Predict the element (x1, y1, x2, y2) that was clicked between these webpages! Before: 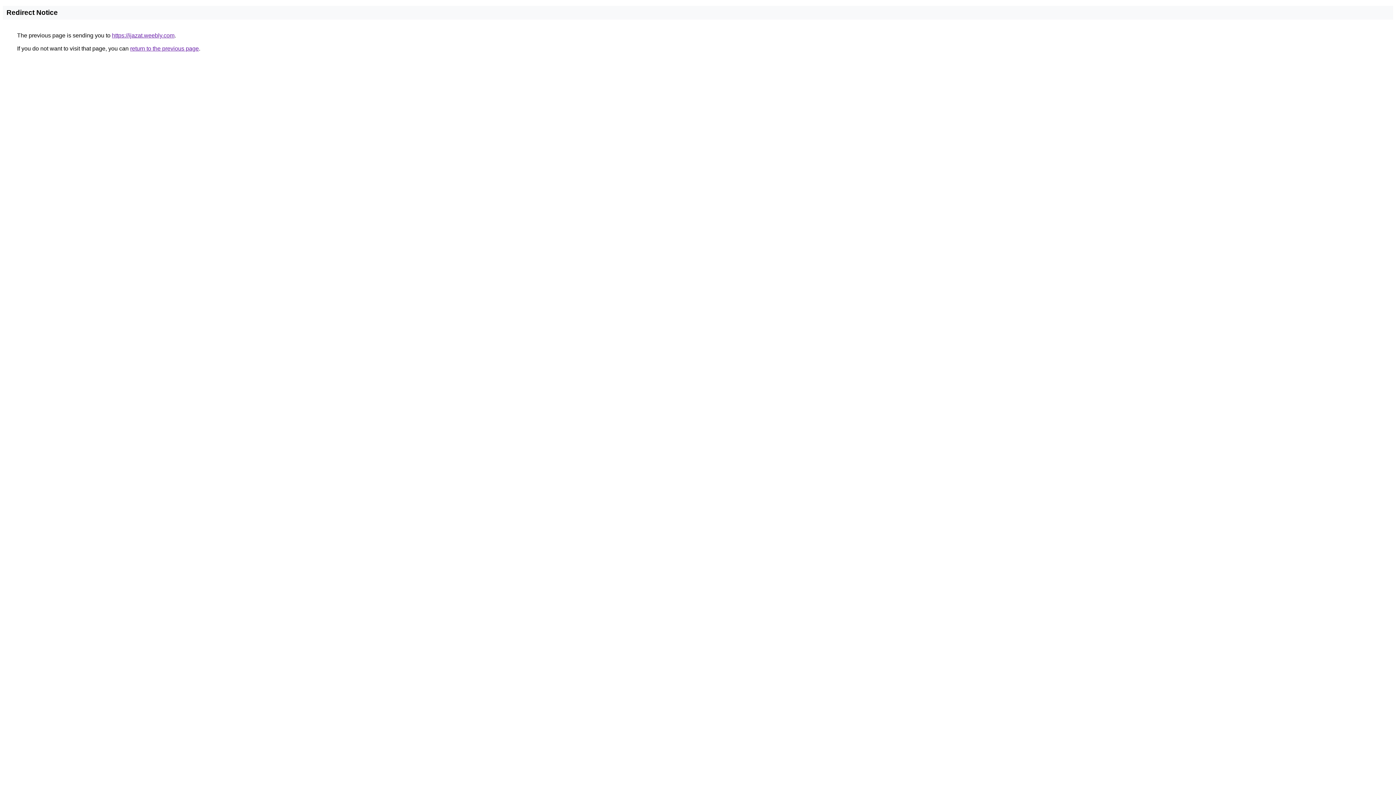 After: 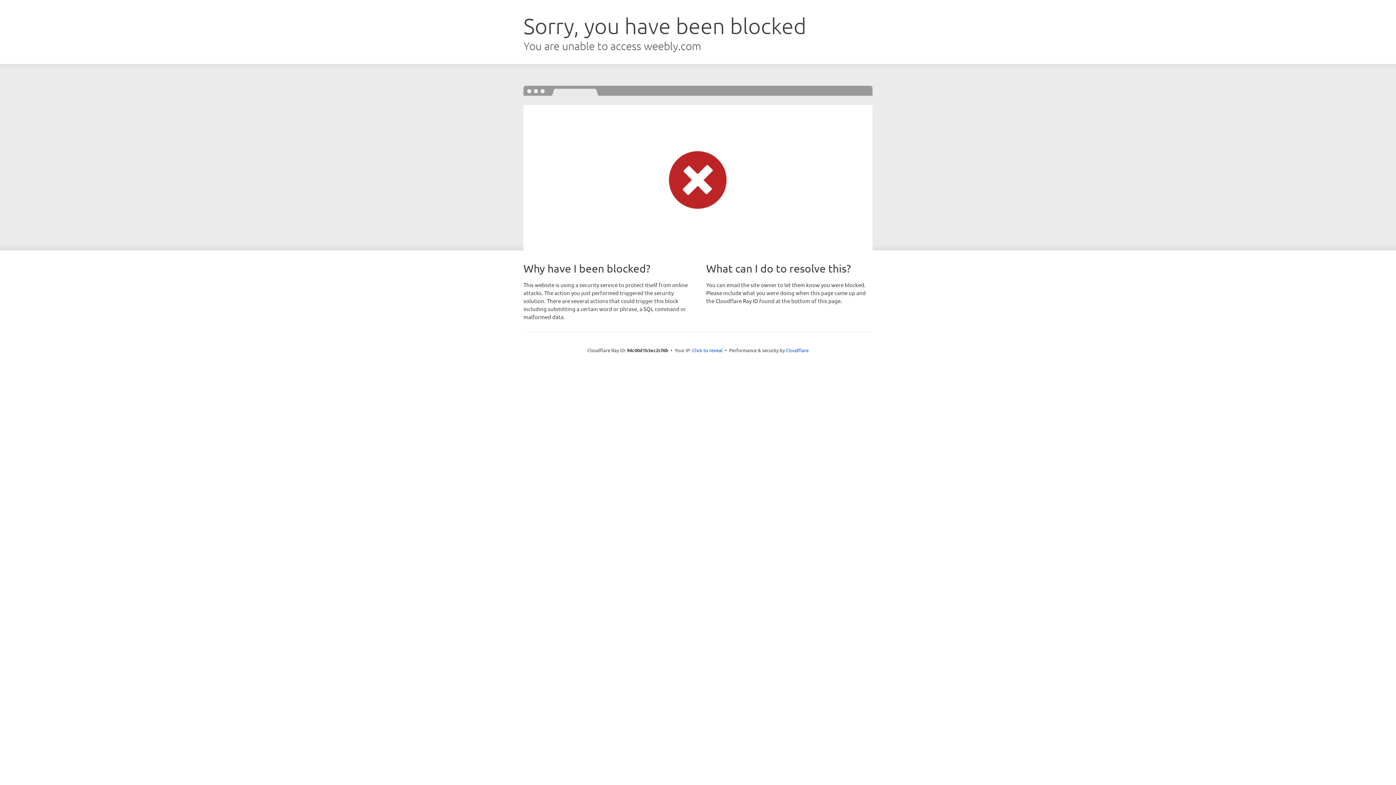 Action: bbox: (112, 32, 174, 38) label: https://ijazat.weebly.com